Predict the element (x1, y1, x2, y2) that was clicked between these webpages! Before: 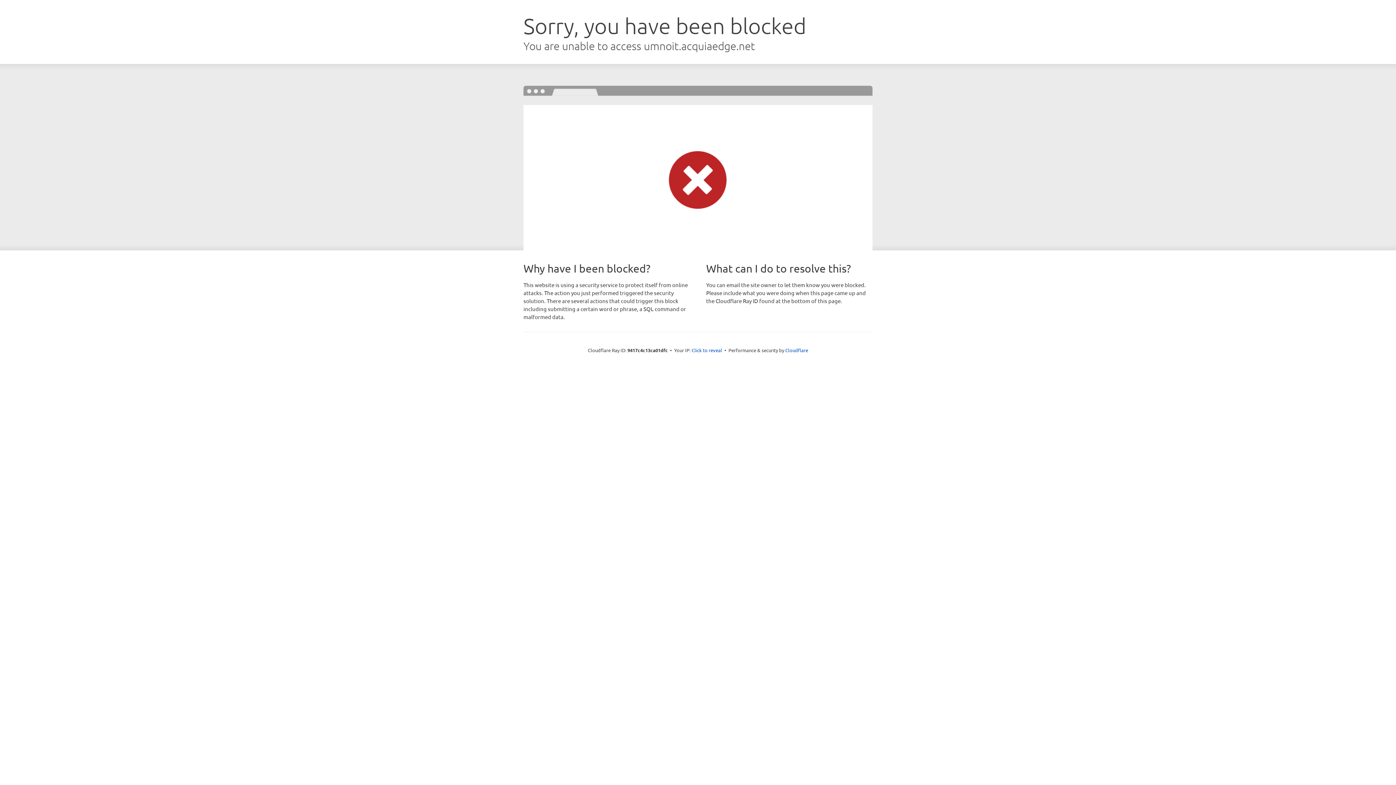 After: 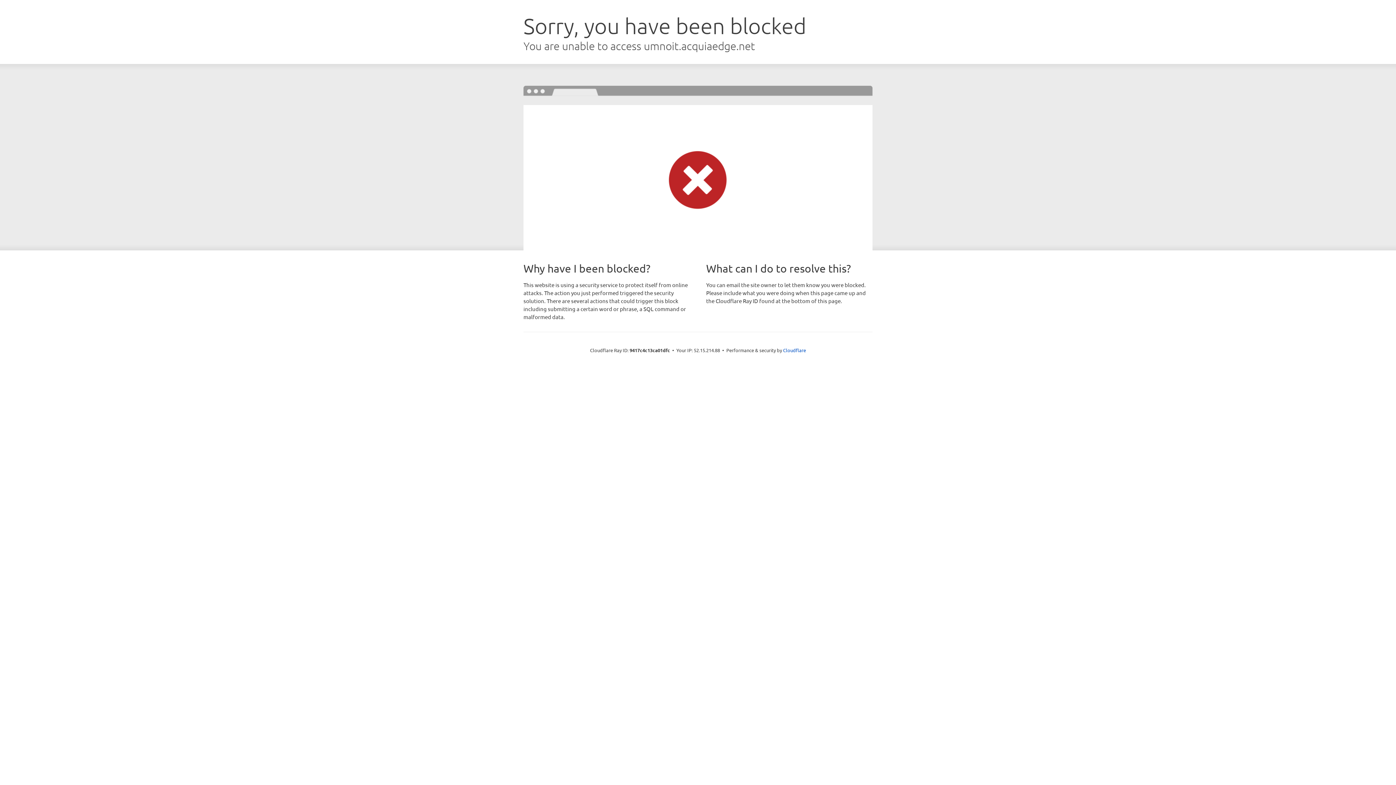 Action: bbox: (691, 346, 722, 353) label: Click to reveal